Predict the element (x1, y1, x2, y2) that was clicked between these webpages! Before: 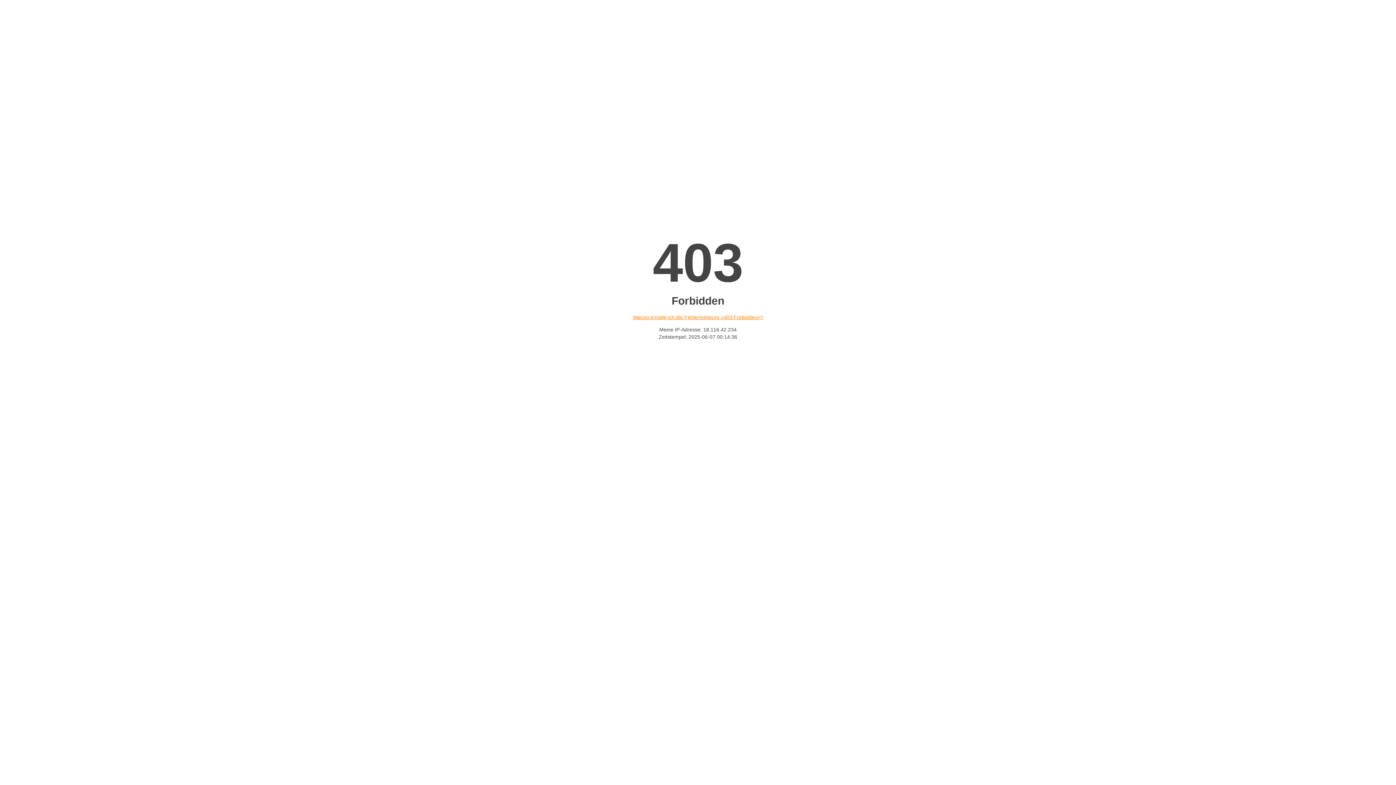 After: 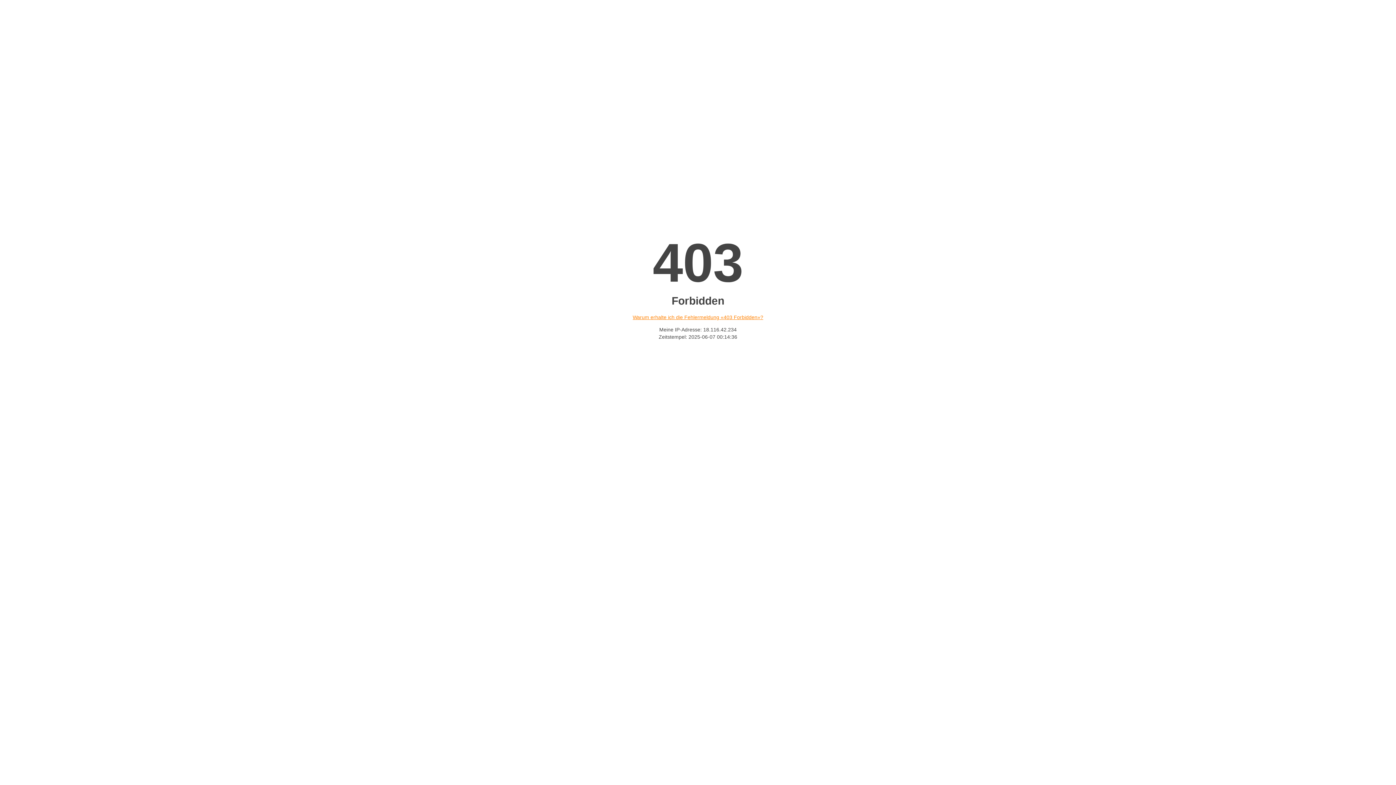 Action: bbox: (632, 314, 763, 320) label: Warum erhalte ich die Fehlermeldung «403 Forbidden»?